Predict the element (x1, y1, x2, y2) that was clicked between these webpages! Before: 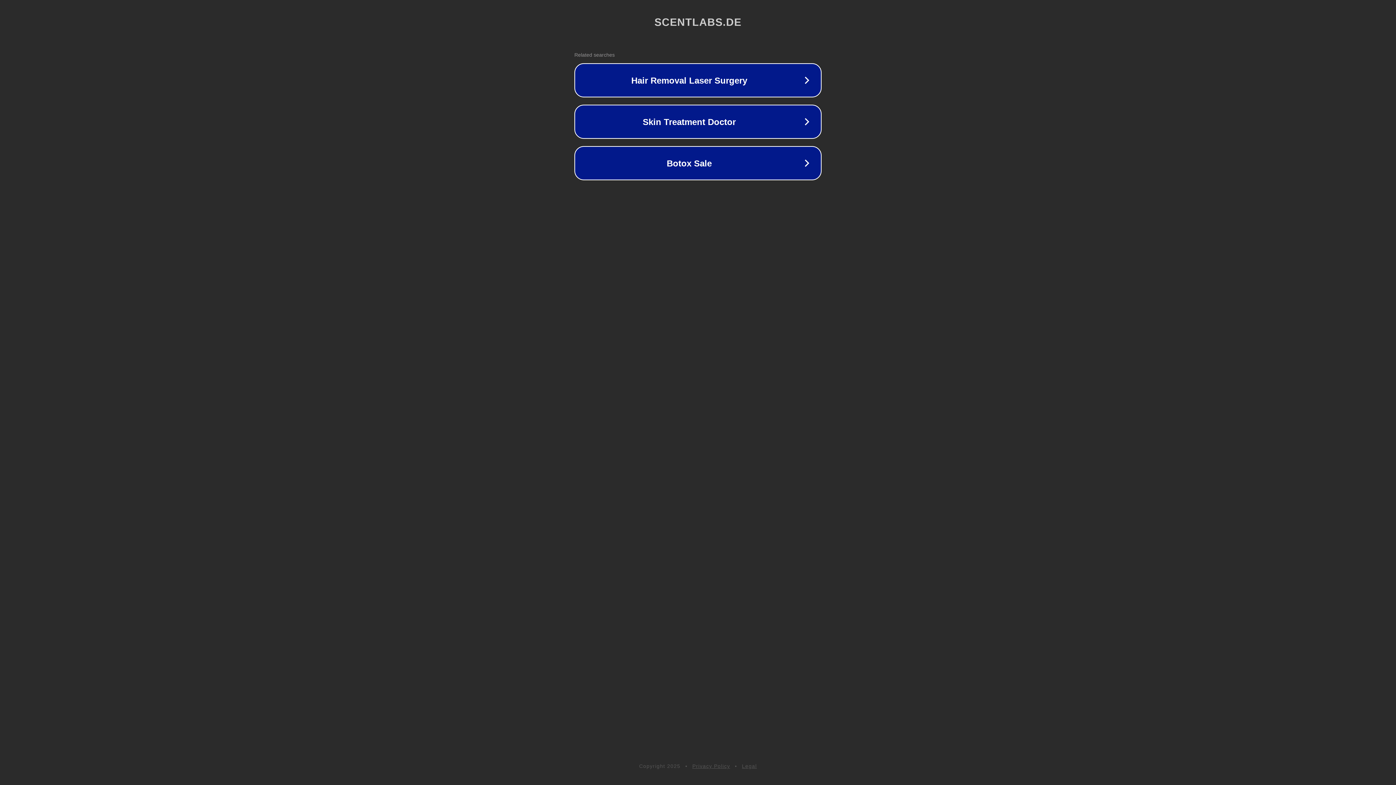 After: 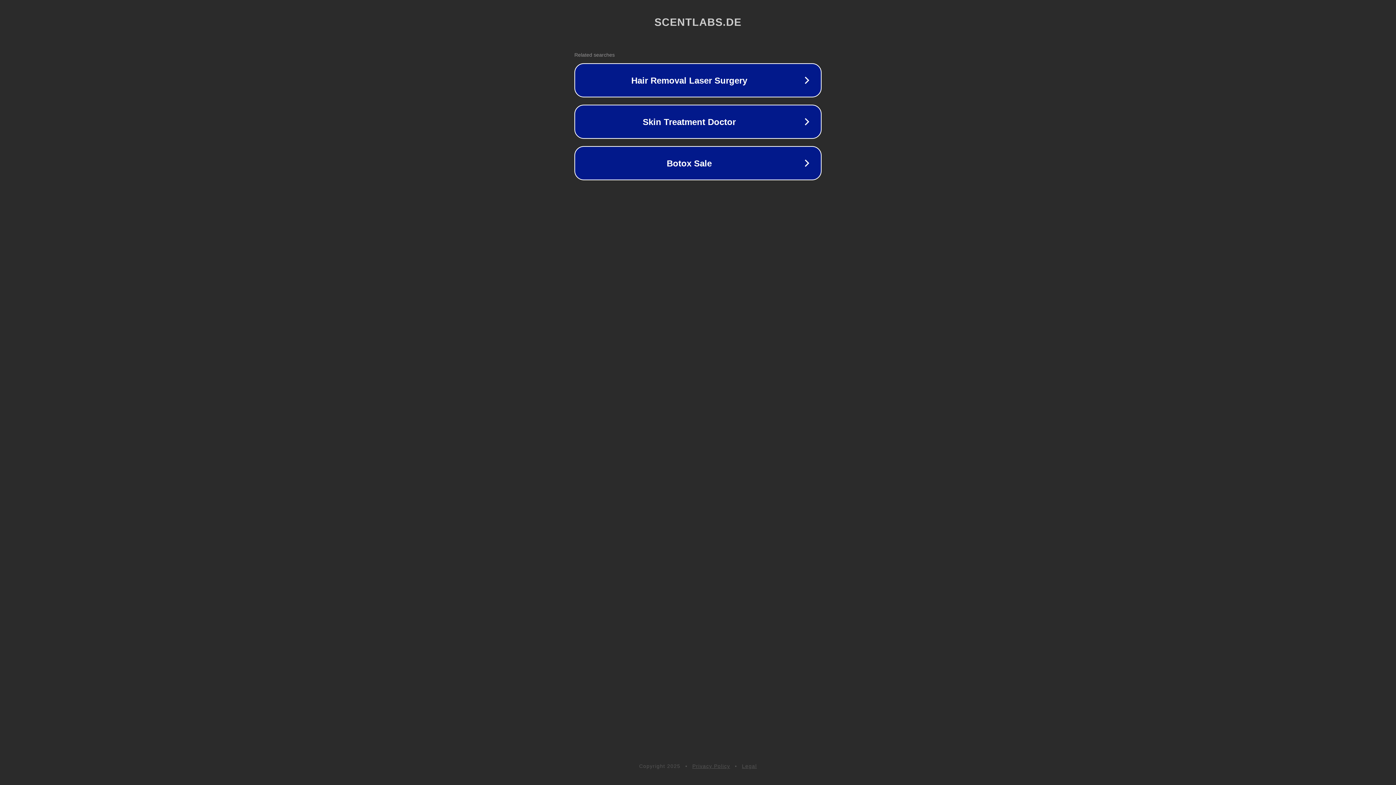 Action: label: Legal bbox: (742, 763, 757, 769)